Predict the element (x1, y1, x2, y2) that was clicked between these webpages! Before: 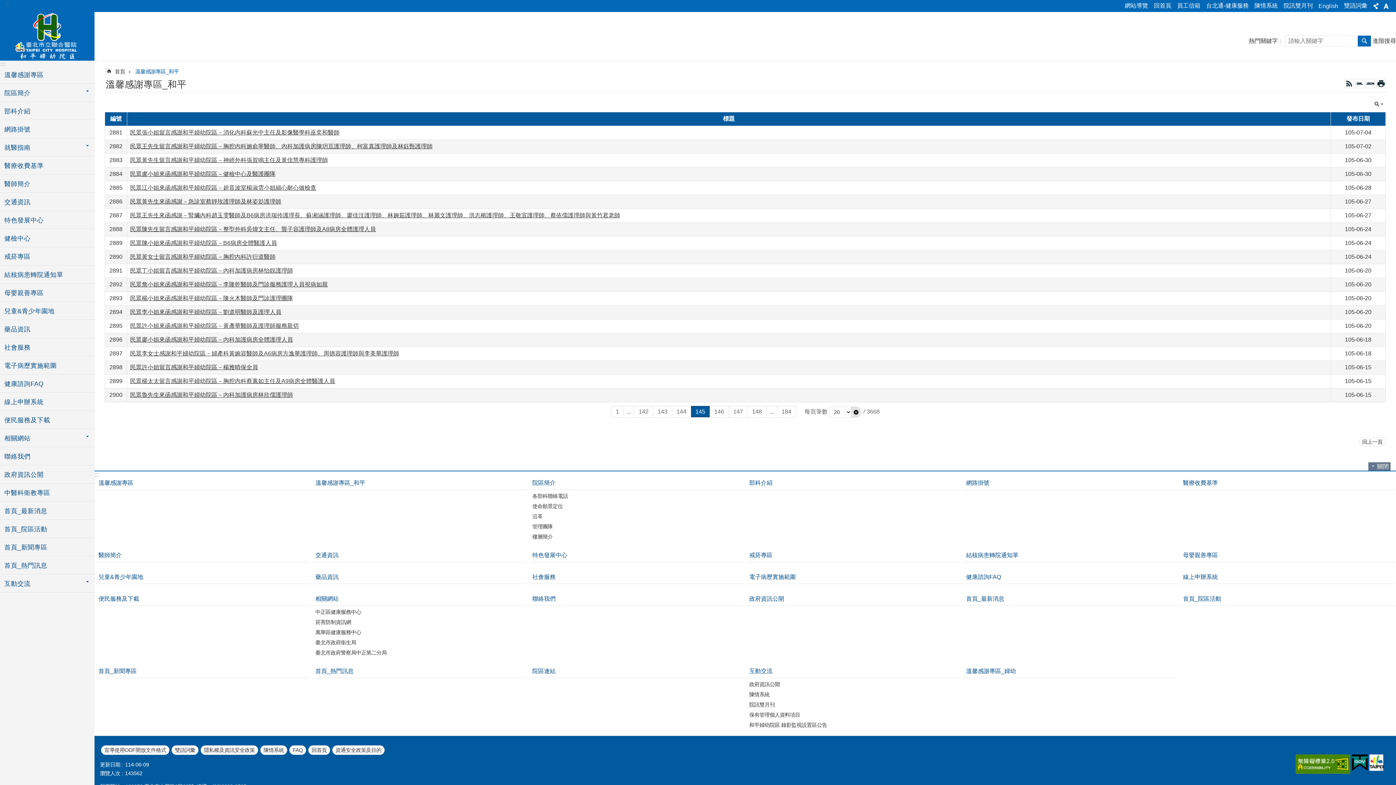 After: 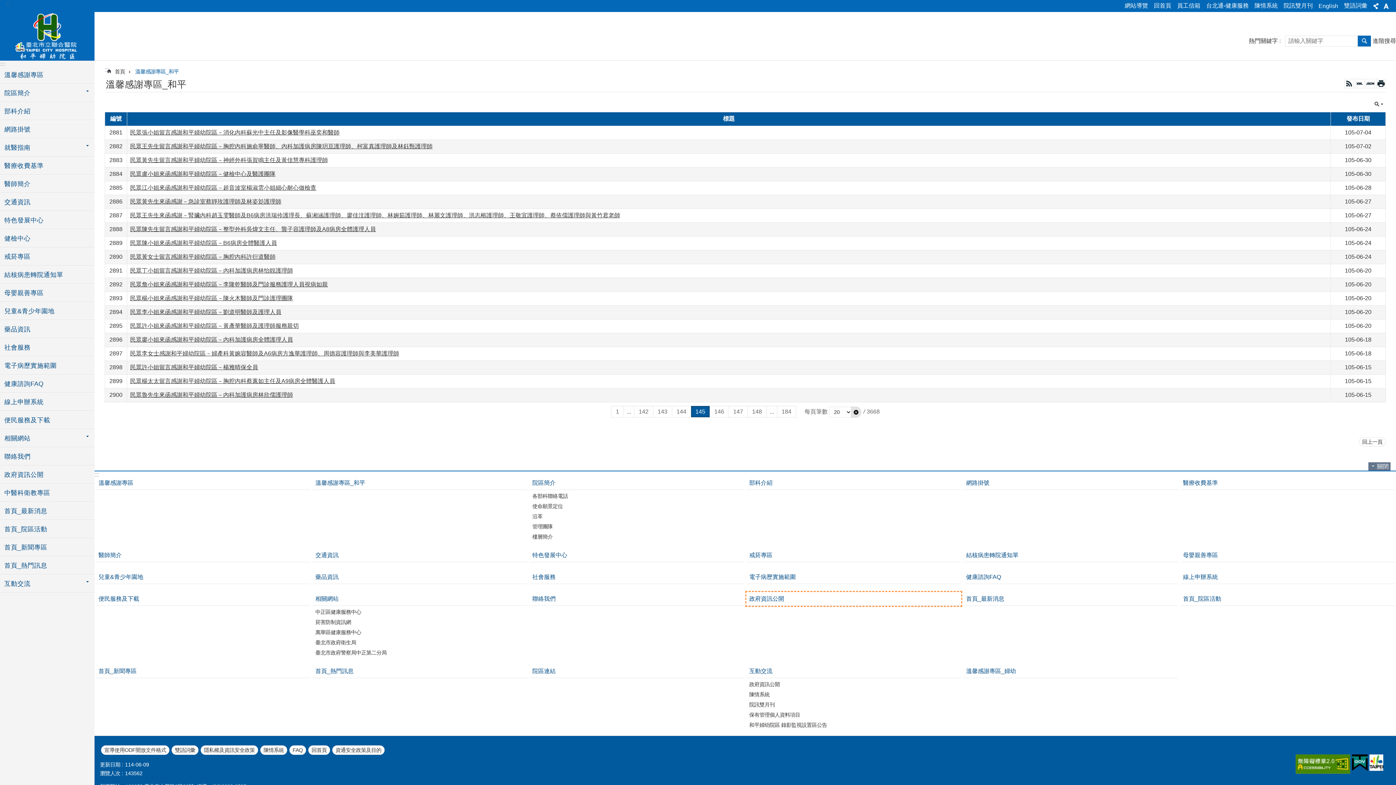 Action: bbox: (746, 592, 961, 606) label: 政府資訊公開